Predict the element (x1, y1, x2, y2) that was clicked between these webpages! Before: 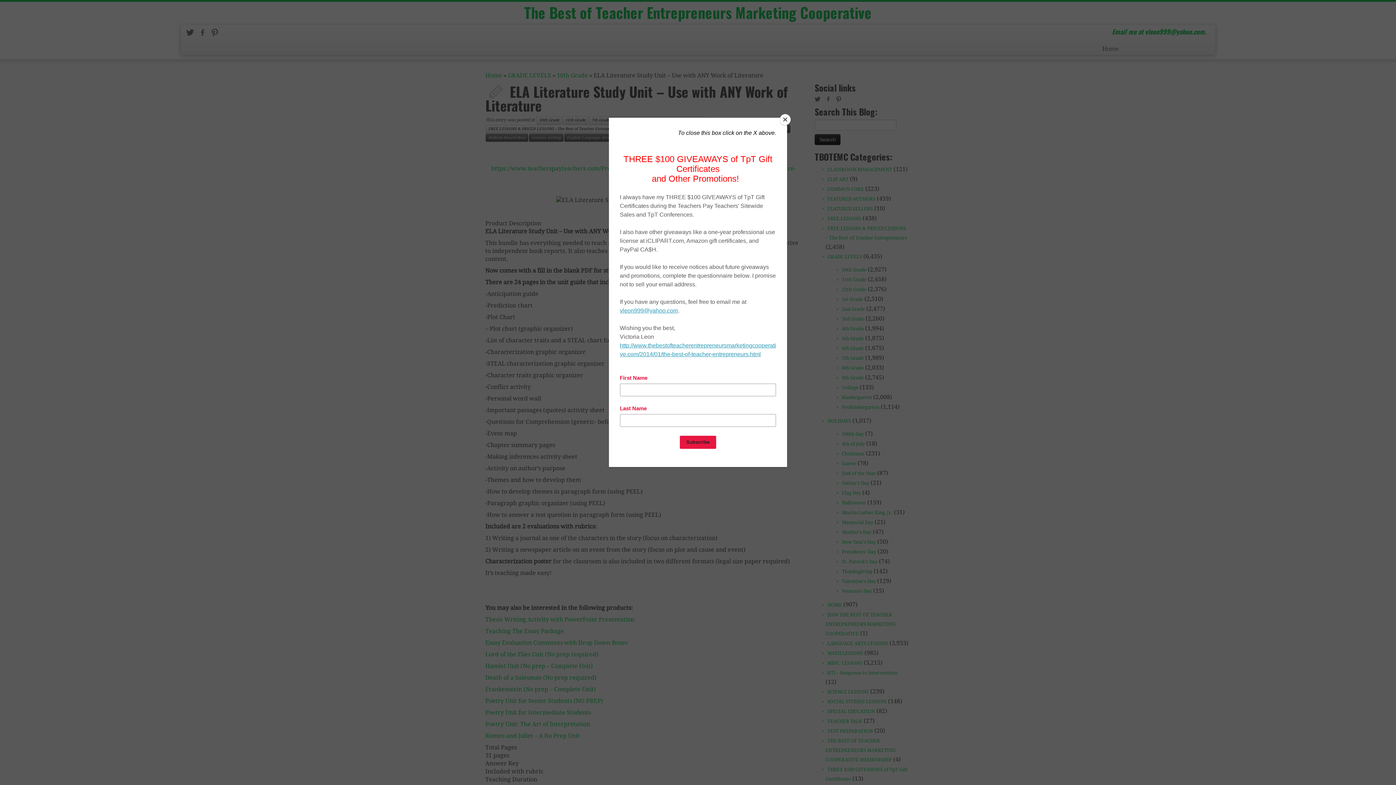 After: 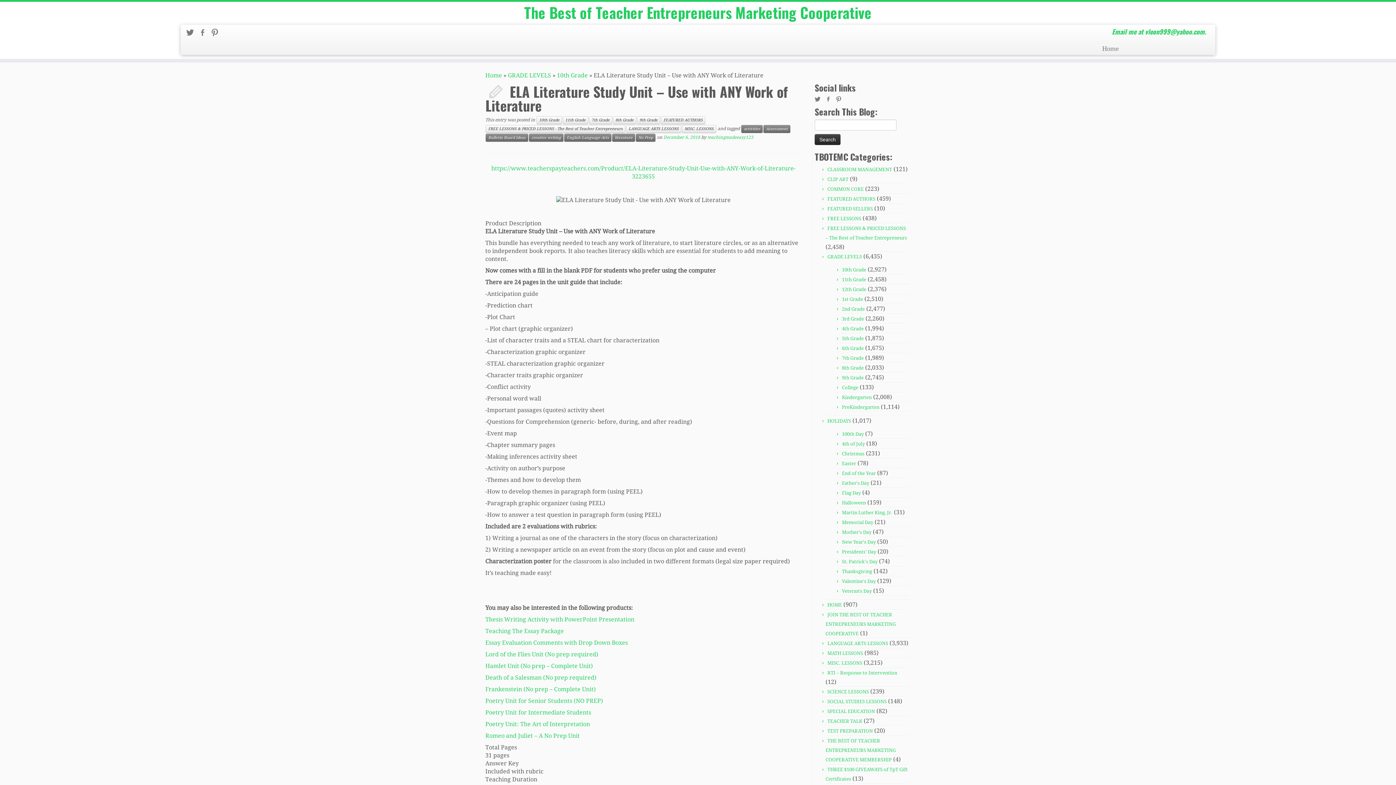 Action: bbox: (780, 114, 790, 125) label: Close